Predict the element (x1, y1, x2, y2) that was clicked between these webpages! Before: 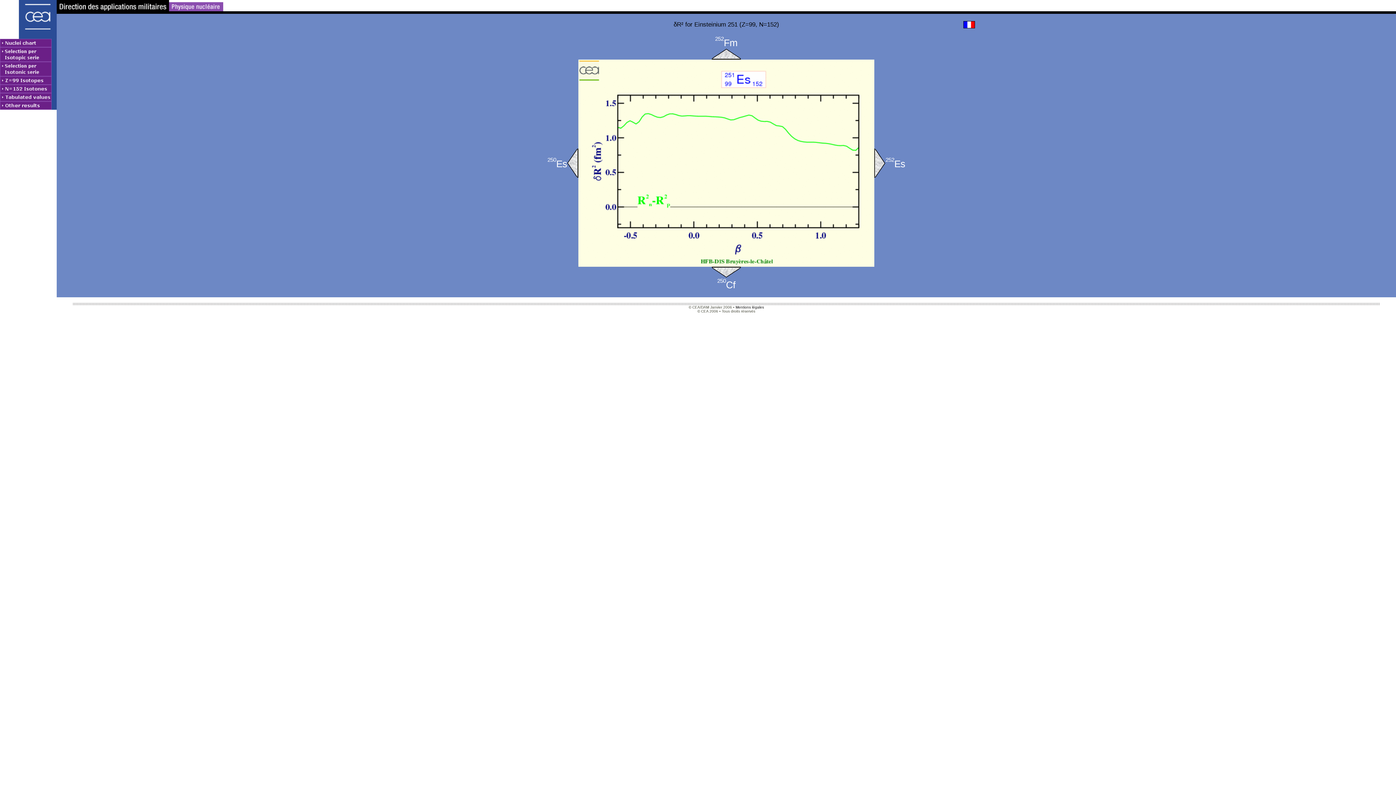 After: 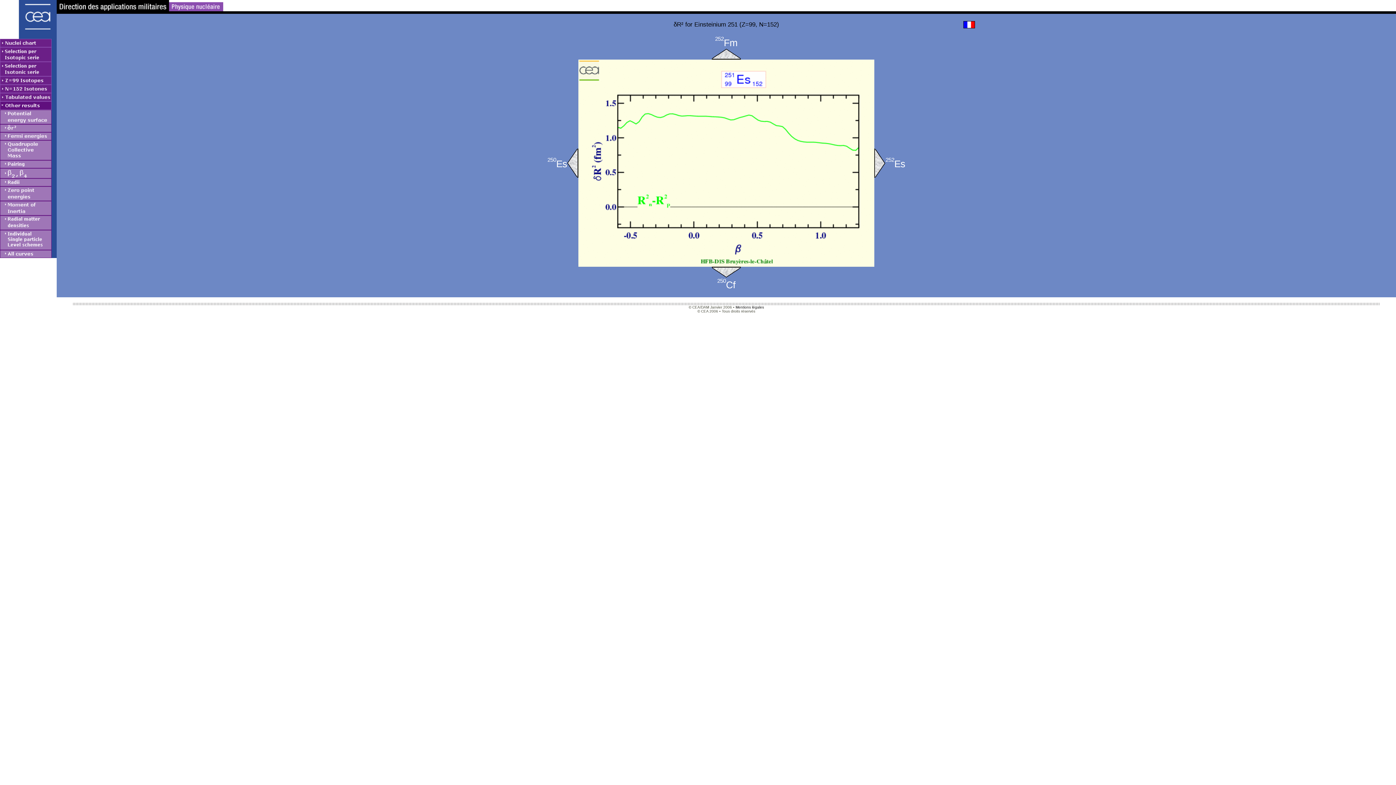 Action: bbox: (0, 101, 56, 109)